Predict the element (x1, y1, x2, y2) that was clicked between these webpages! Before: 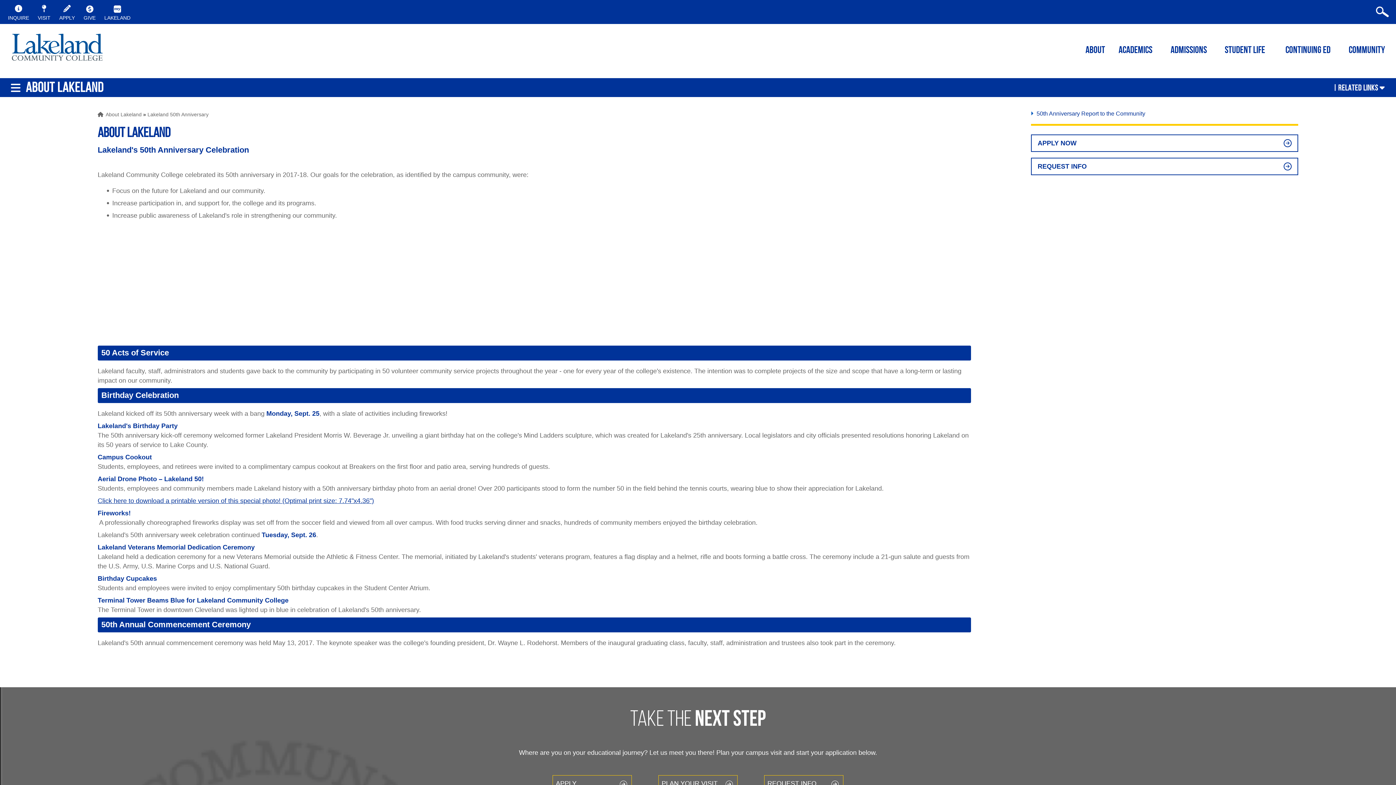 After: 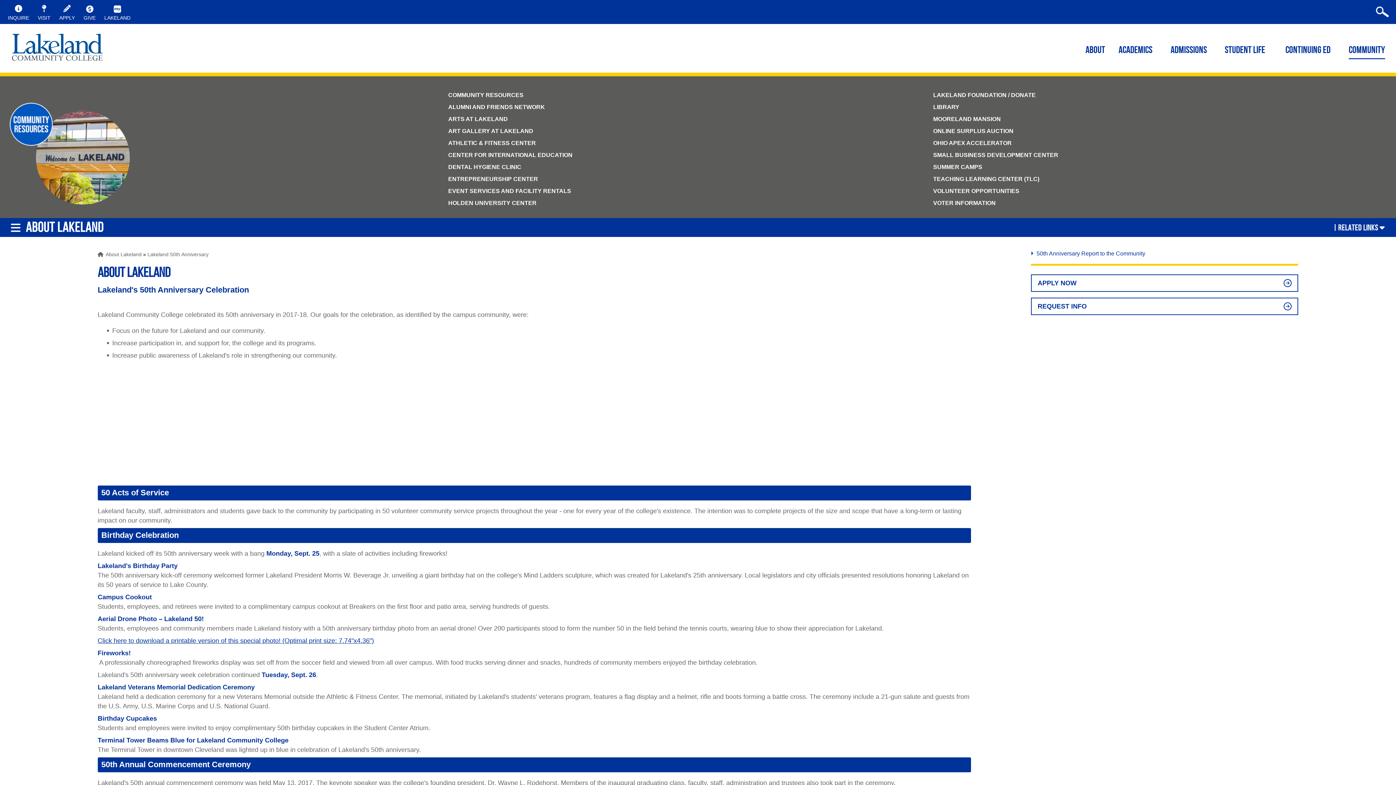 Action: bbox: (1349, 45, 1385, 59) label: Community